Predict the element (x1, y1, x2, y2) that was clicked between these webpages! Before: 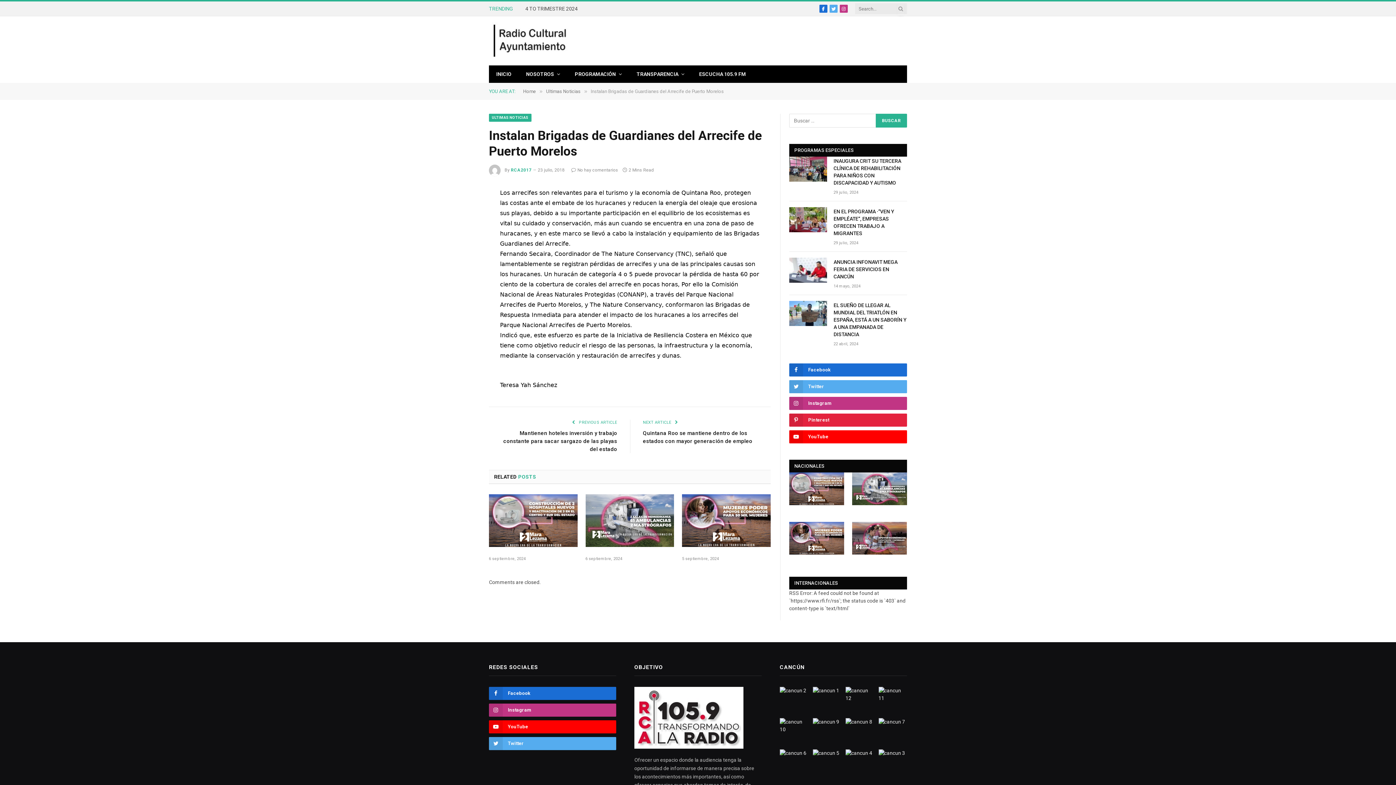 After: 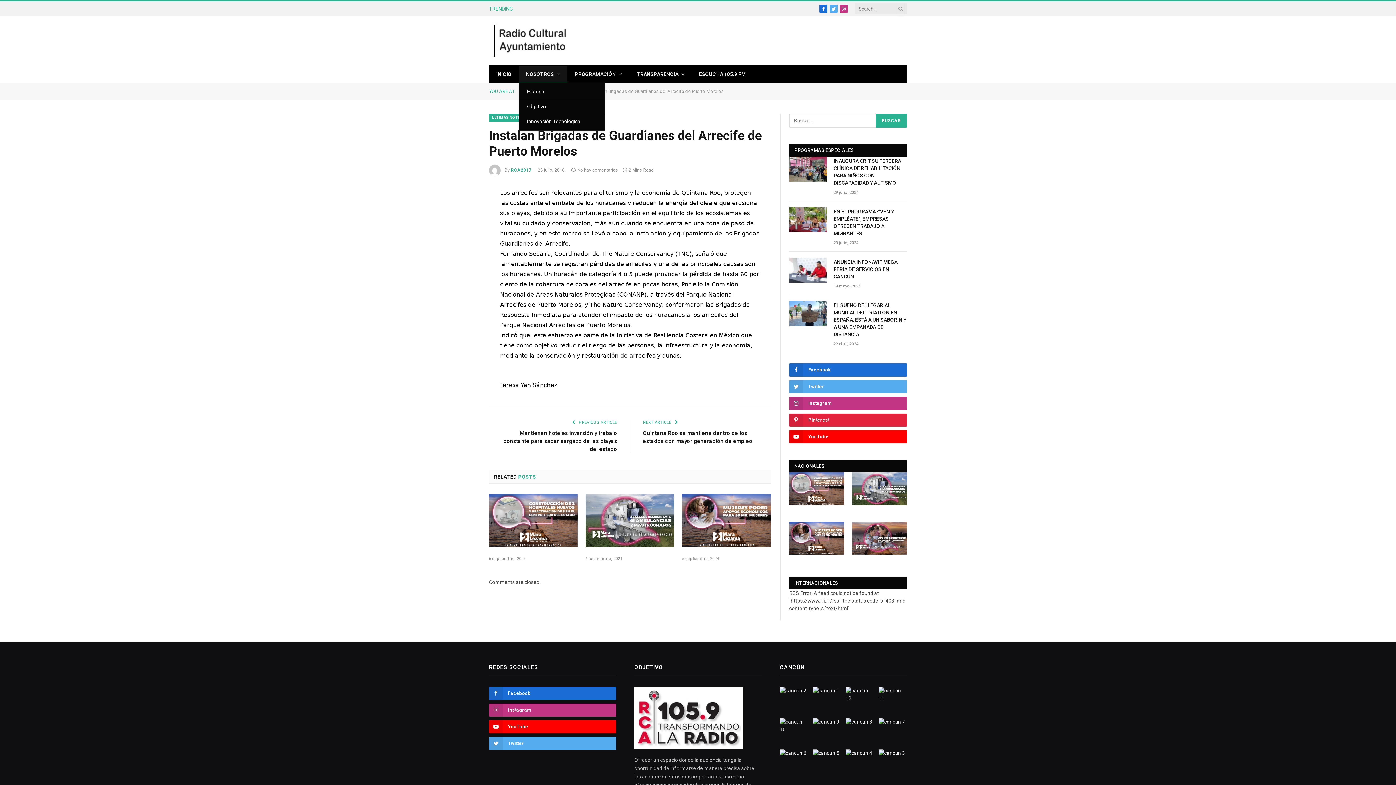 Action: label: NOSOTROS bbox: (518, 65, 567, 82)